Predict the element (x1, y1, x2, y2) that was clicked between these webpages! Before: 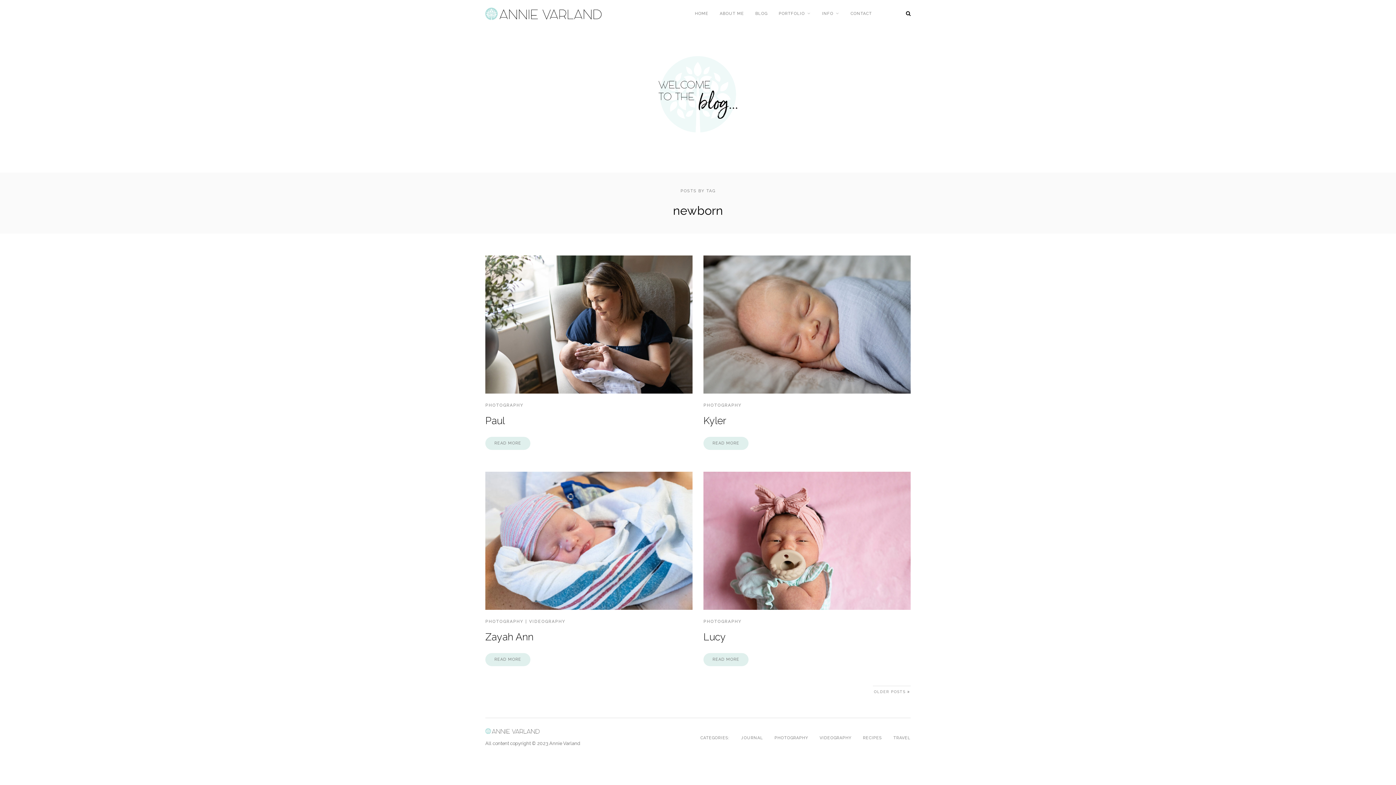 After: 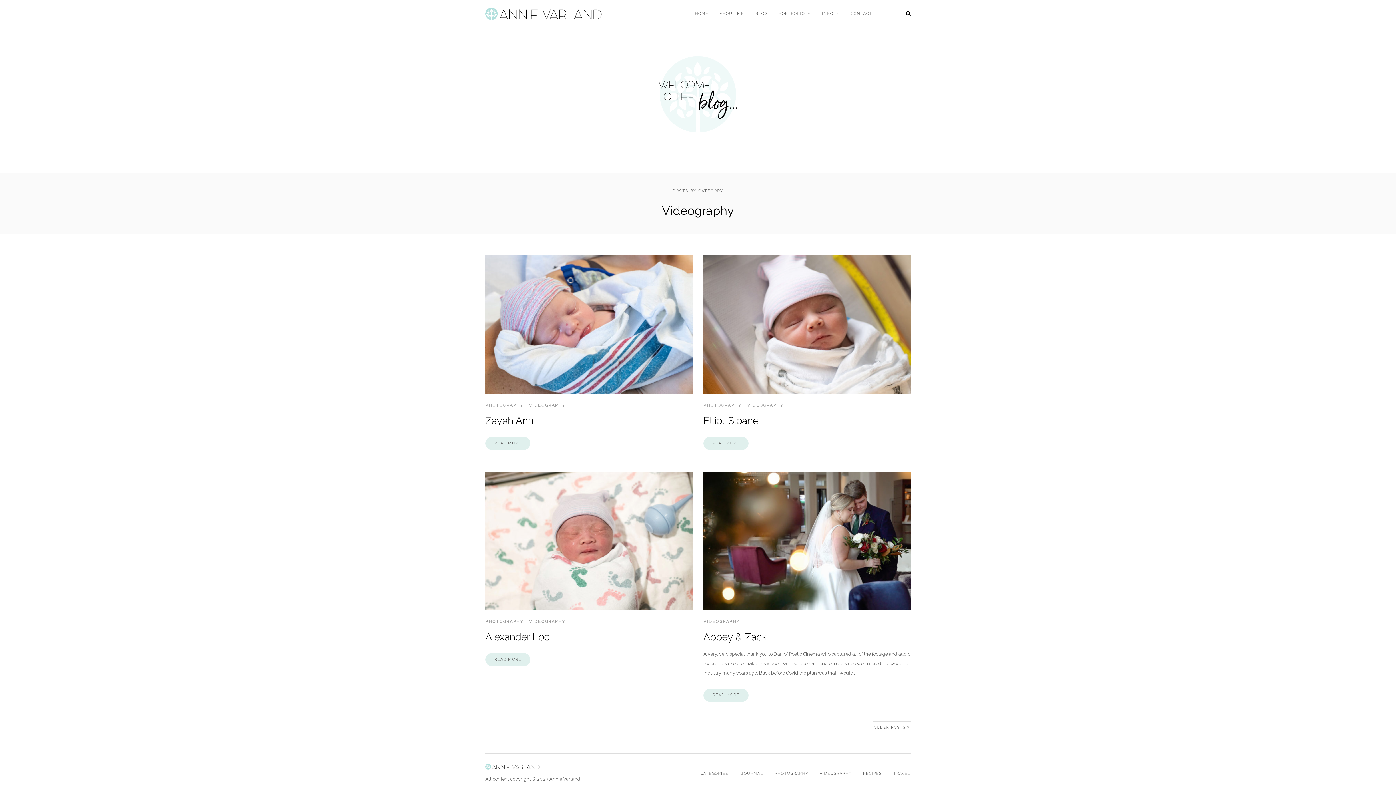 Action: label: VIDEOGRAPHY bbox: (529, 619, 565, 624)